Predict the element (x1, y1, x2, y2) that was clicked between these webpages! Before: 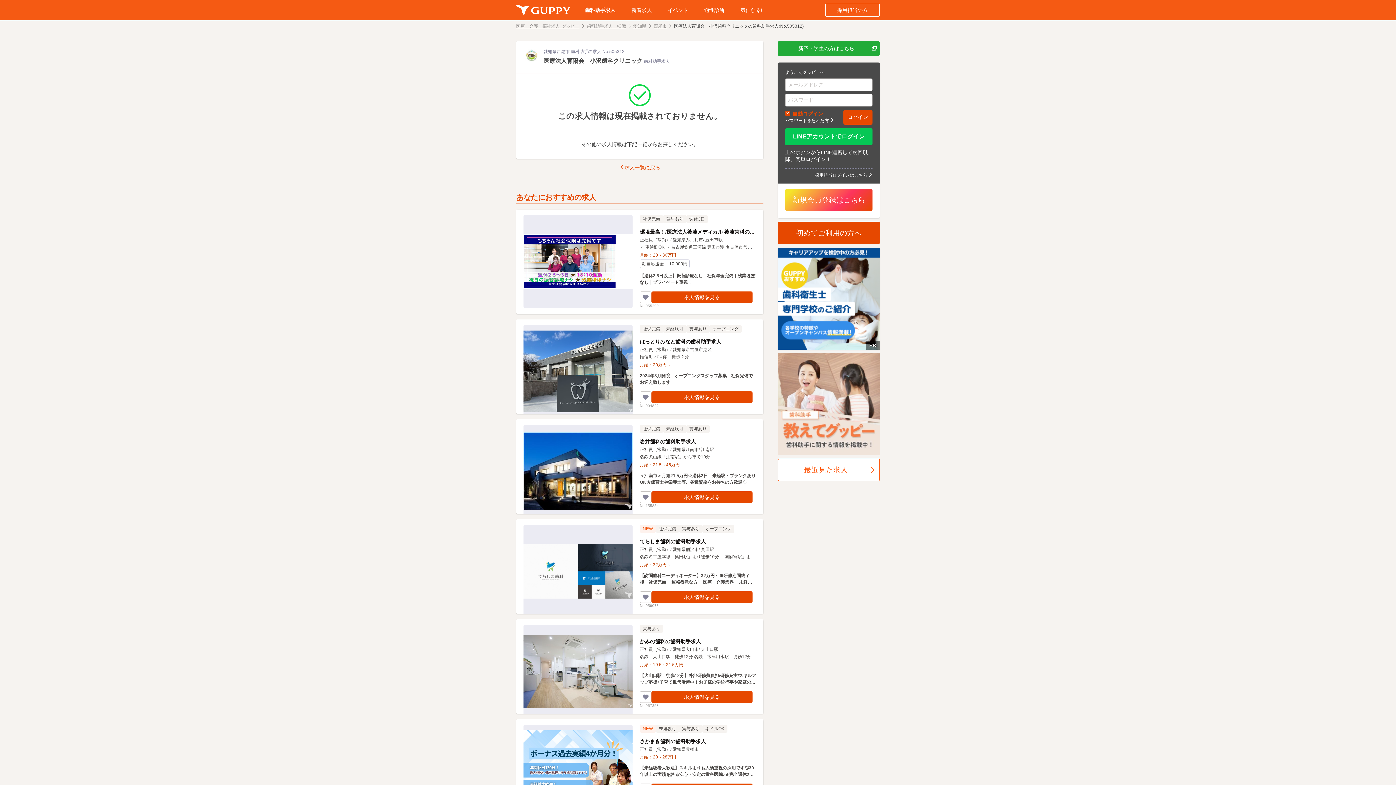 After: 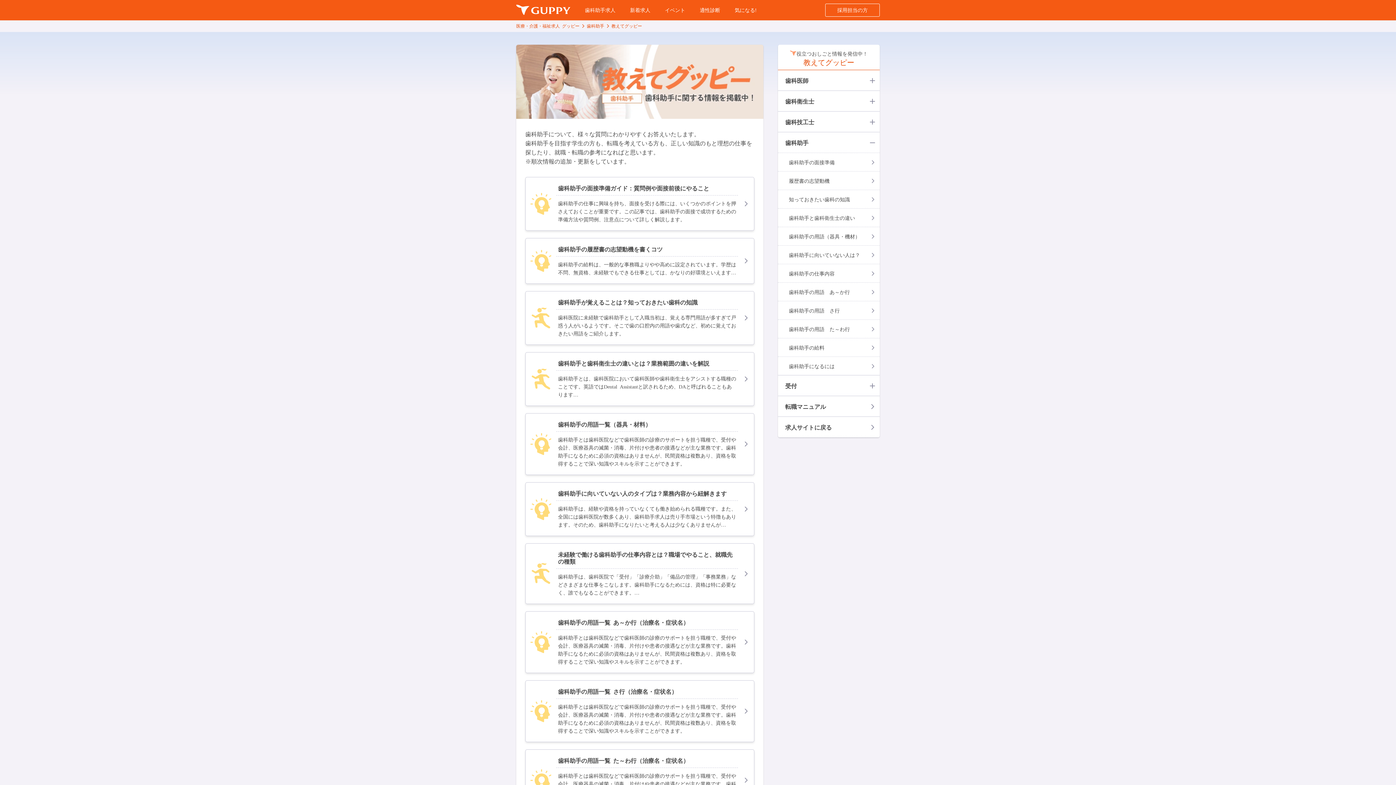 Action: bbox: (778, 448, 880, 454)